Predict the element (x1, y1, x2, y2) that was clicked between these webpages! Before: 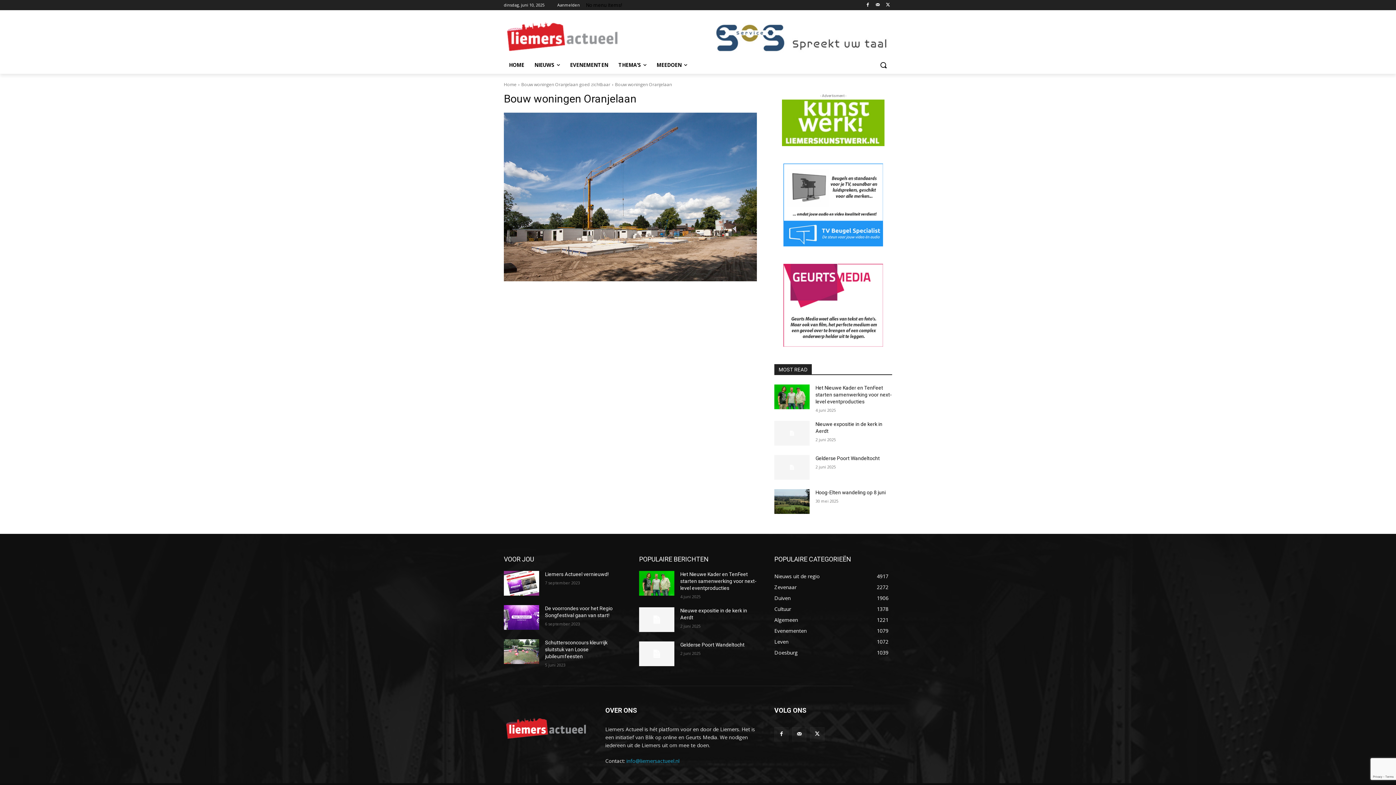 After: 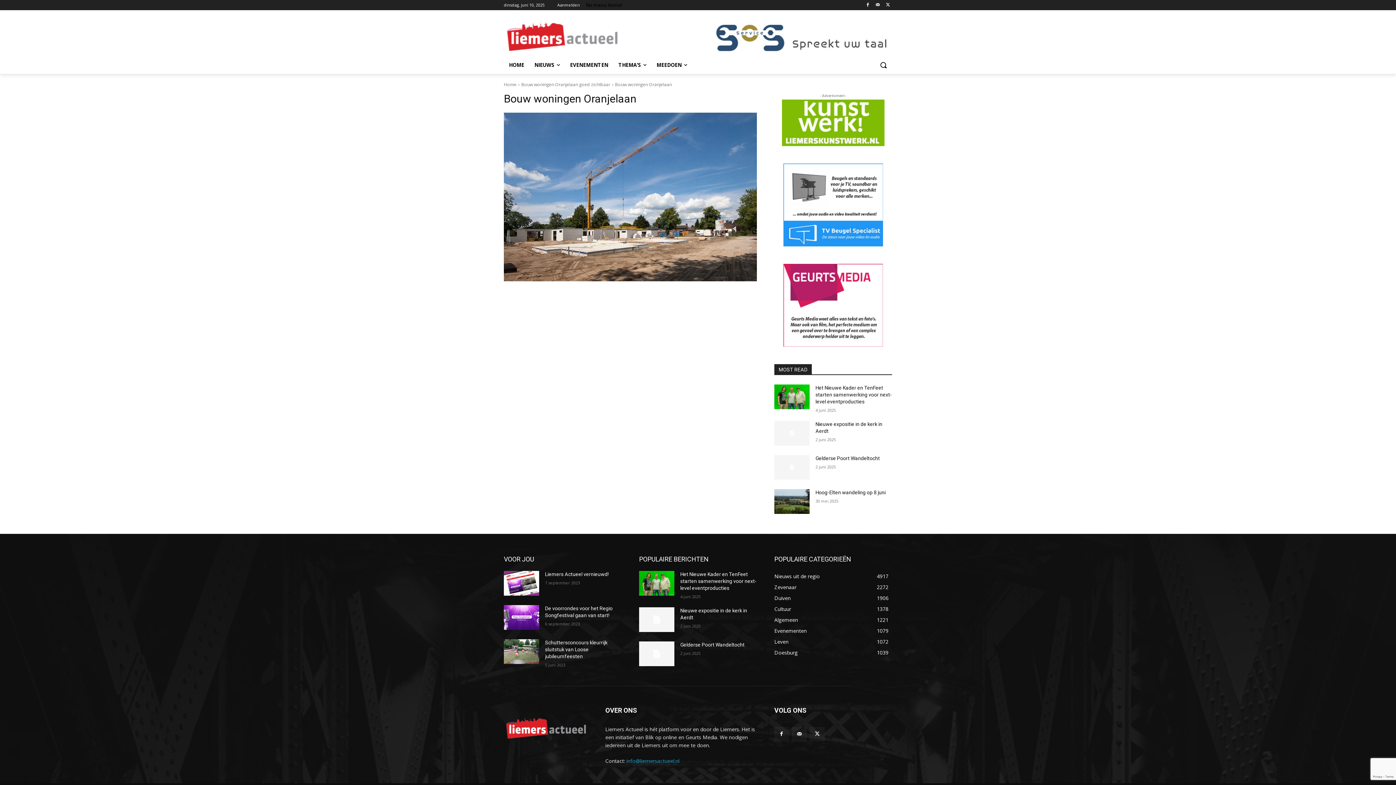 Action: bbox: (782, 99, 884, 146)